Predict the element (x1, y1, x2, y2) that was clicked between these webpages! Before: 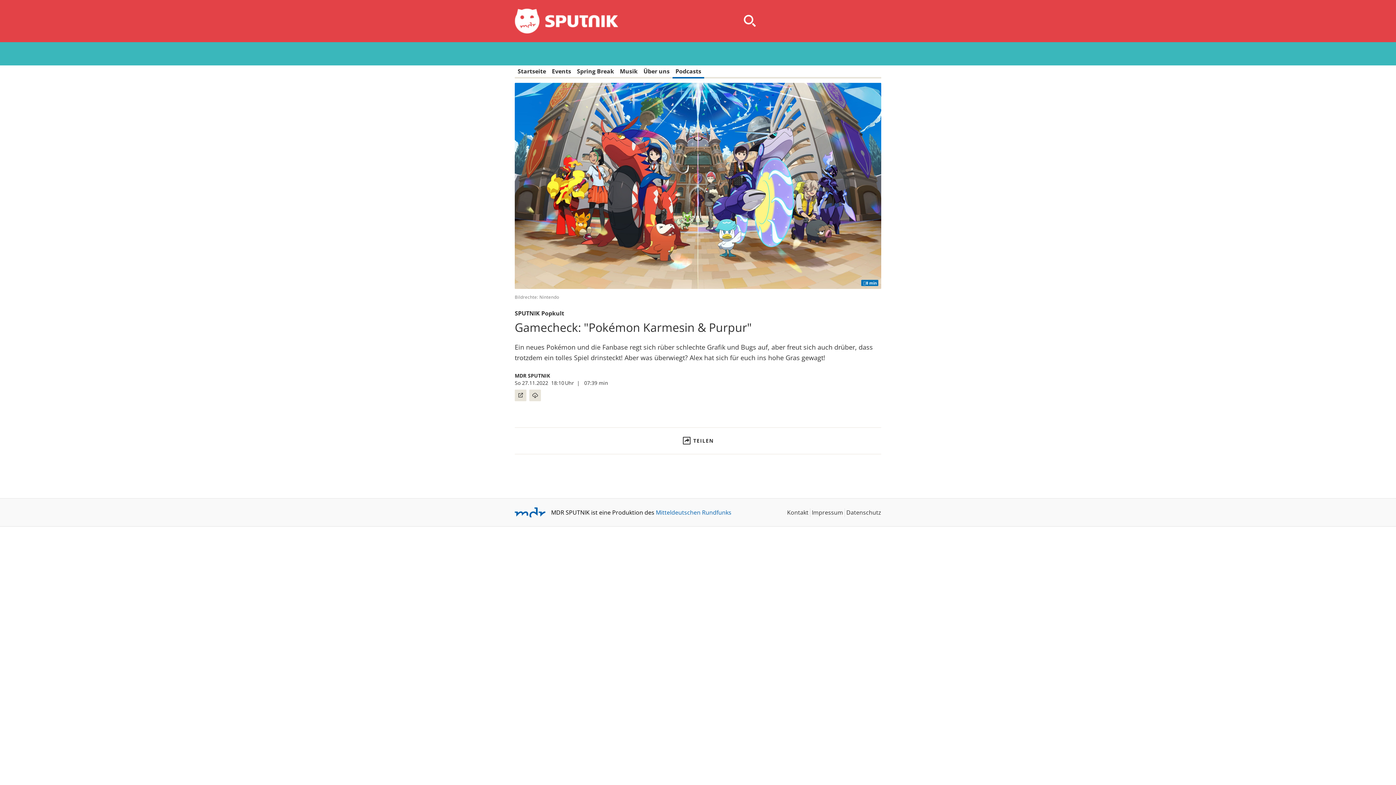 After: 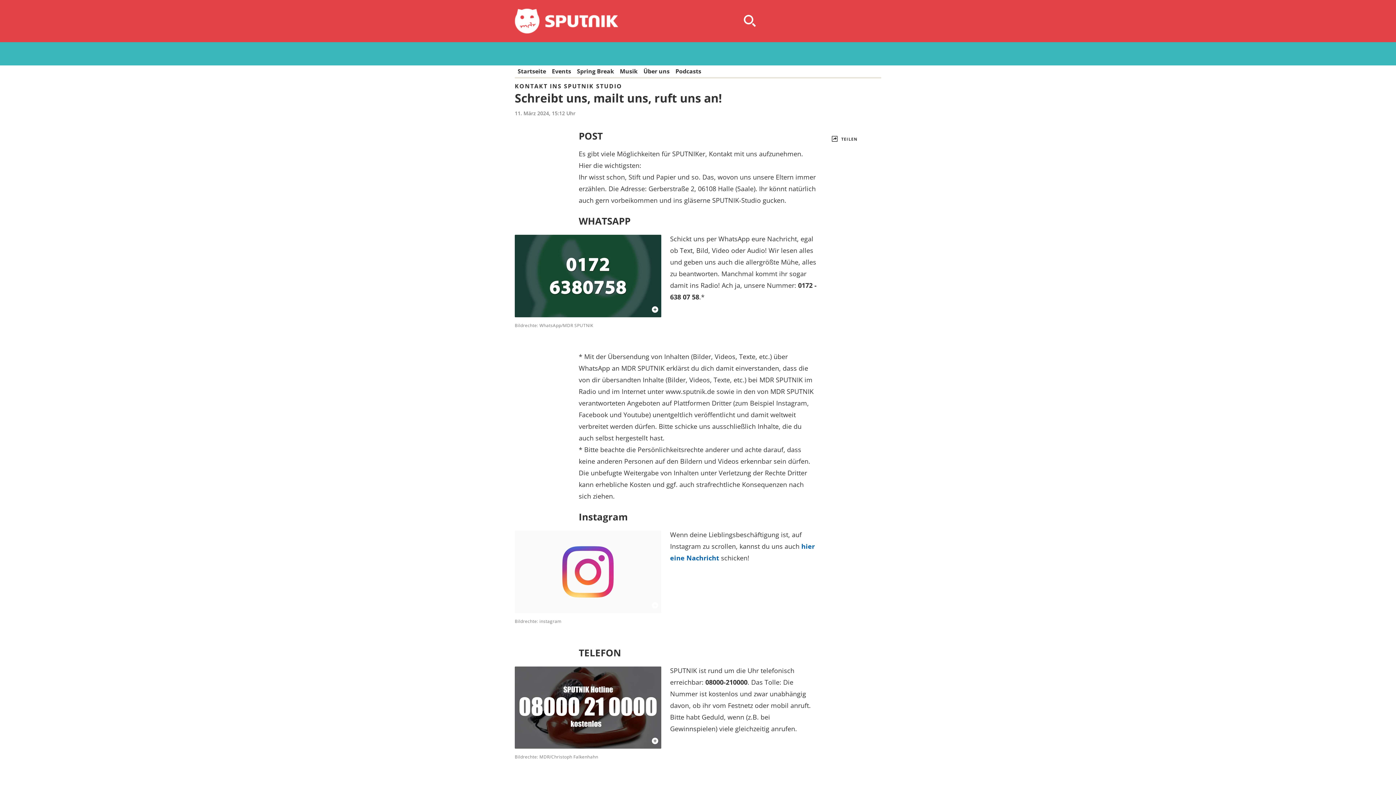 Action: label: Kontakt bbox: (787, 508, 808, 516)